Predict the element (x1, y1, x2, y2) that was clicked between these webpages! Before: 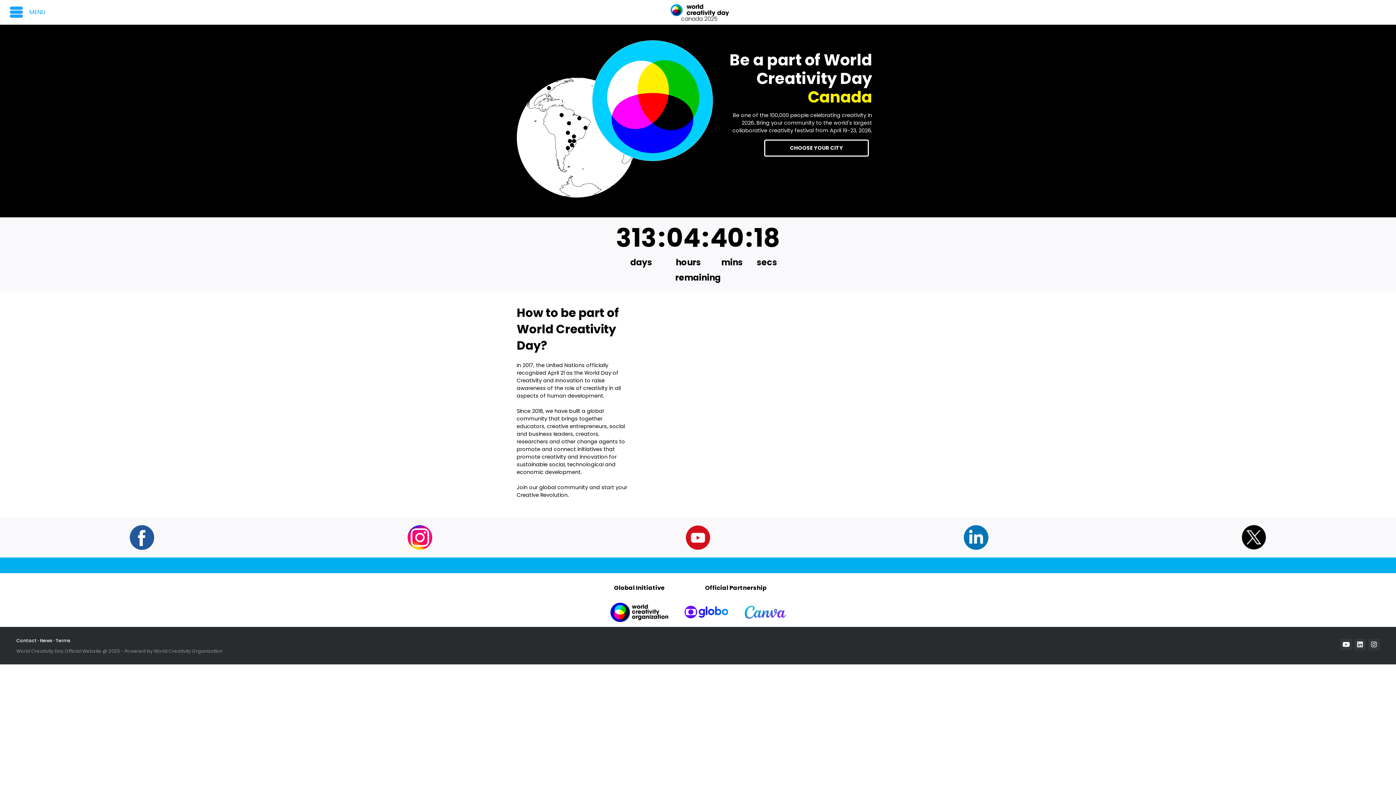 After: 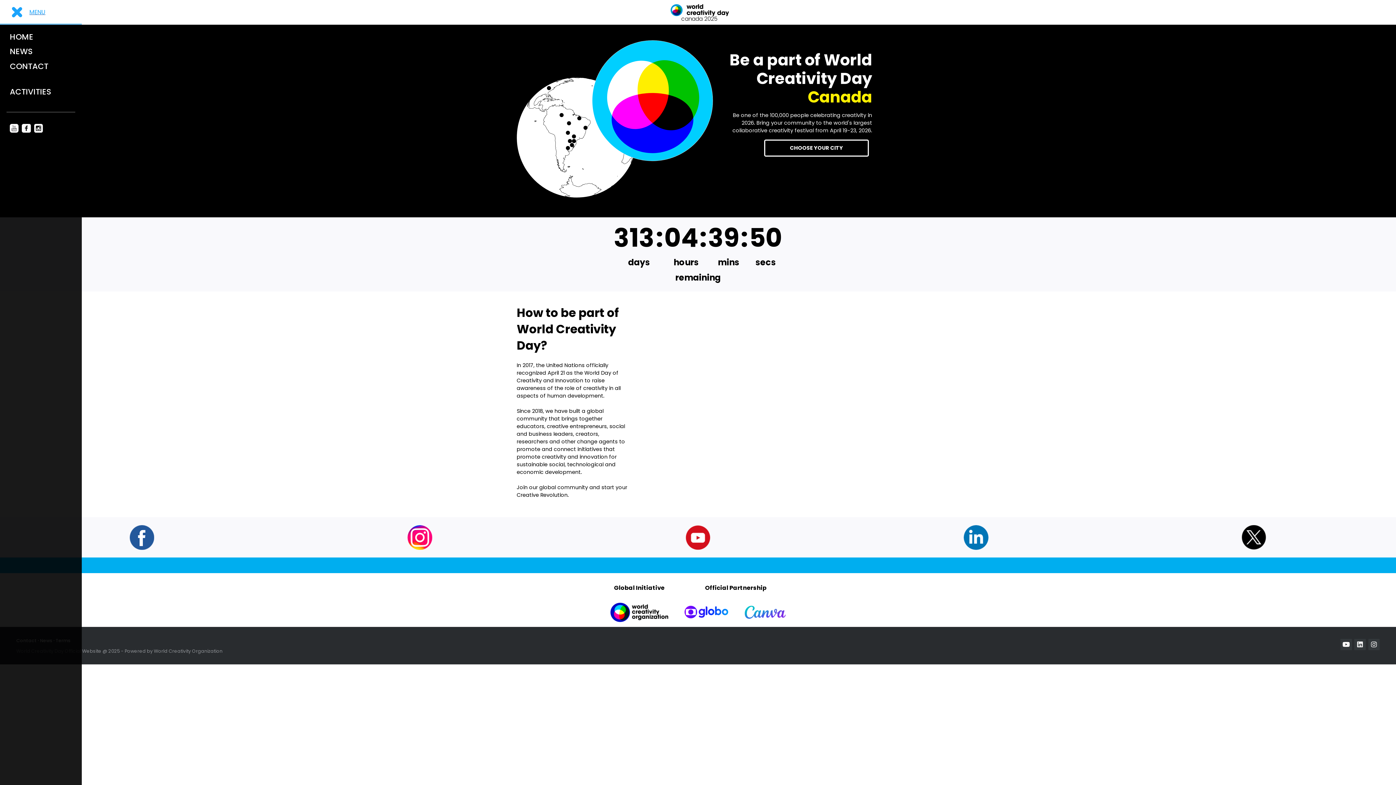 Action: bbox: (10, 7, 50, 20) label: MENU